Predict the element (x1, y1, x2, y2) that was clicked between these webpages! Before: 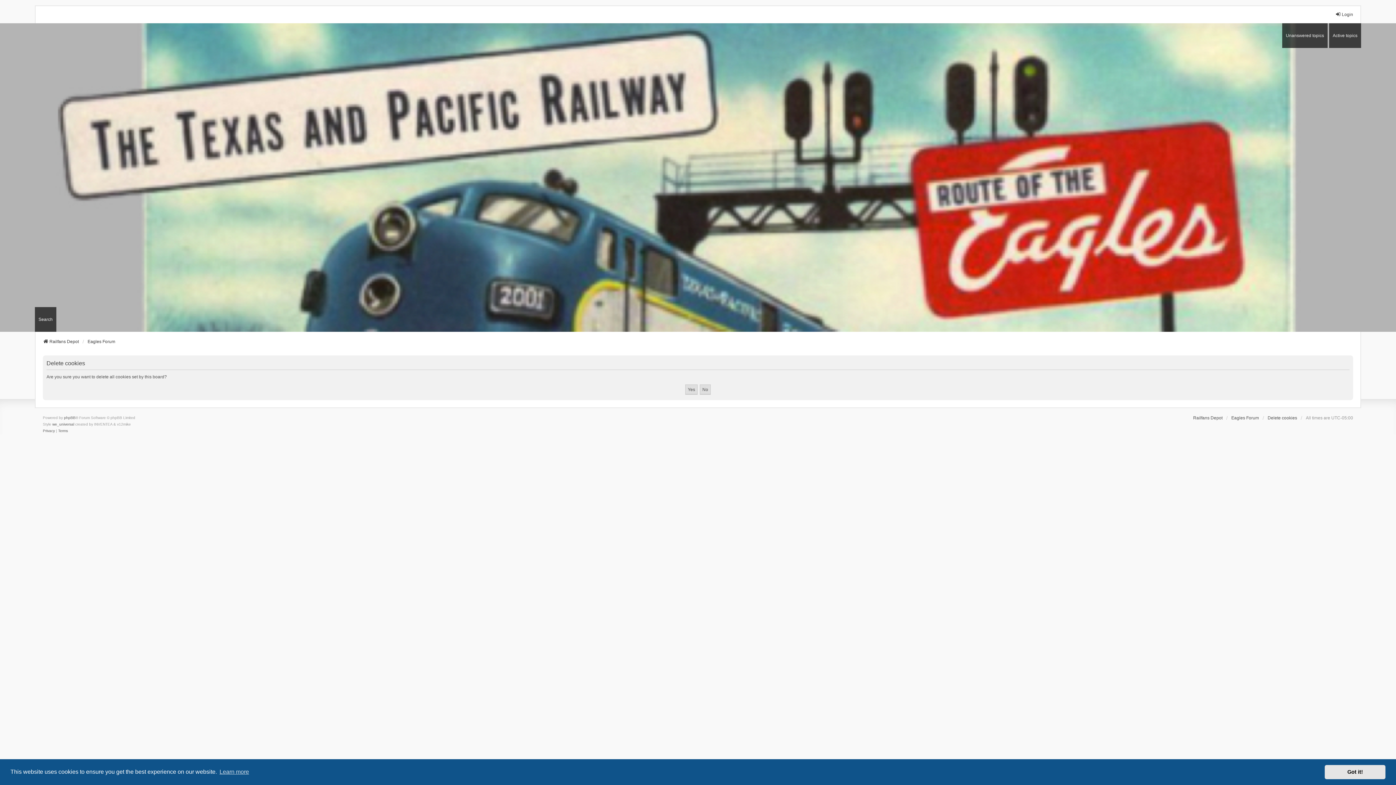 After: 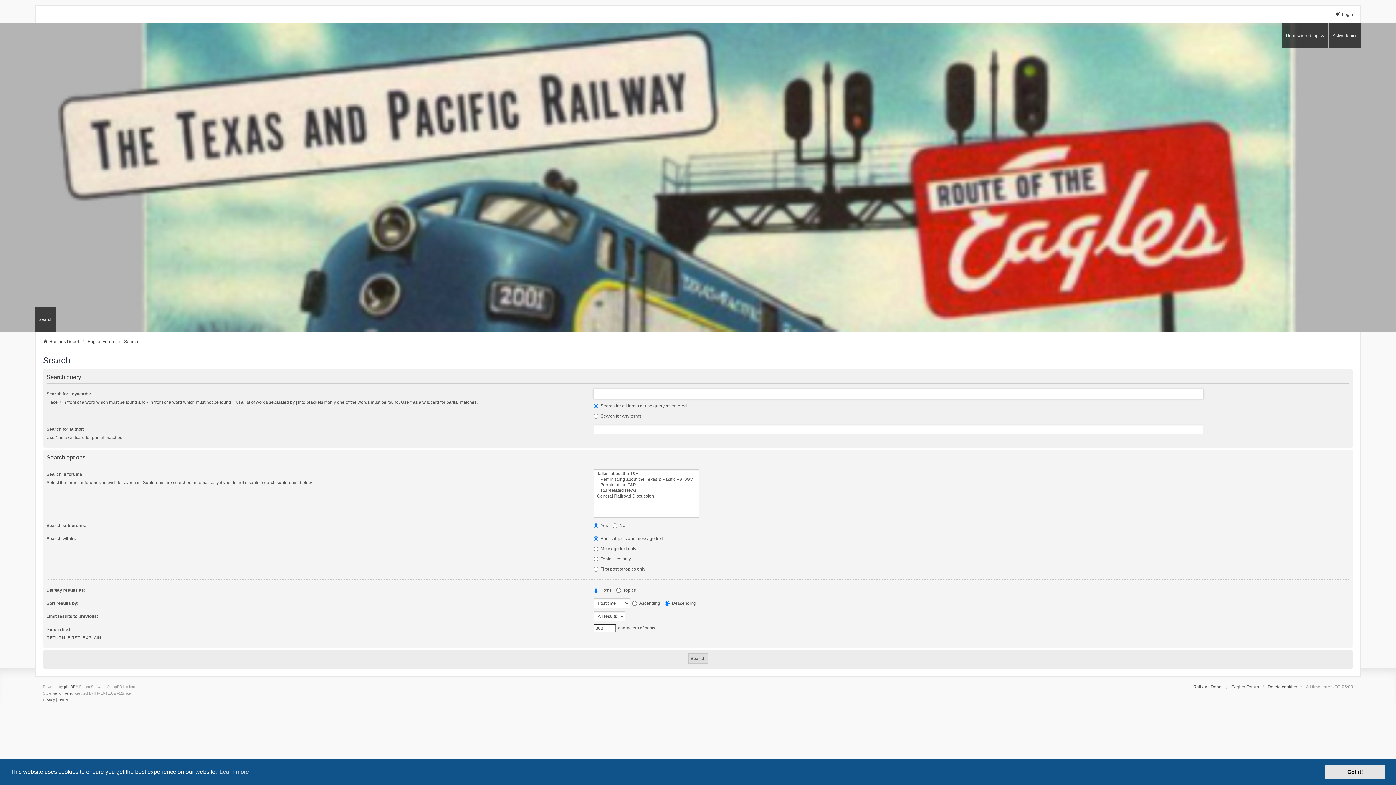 Action: bbox: (34, 307, 56, 332) label: Search